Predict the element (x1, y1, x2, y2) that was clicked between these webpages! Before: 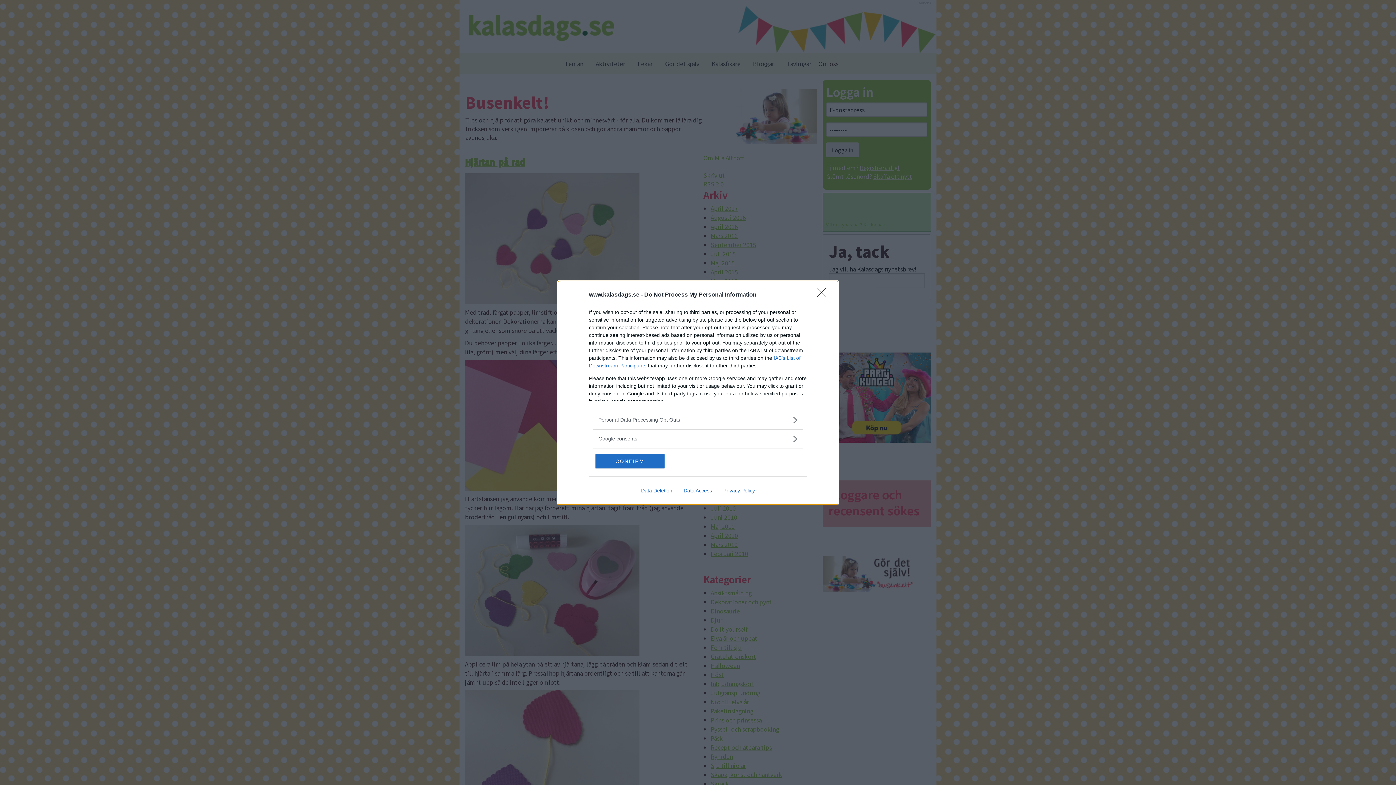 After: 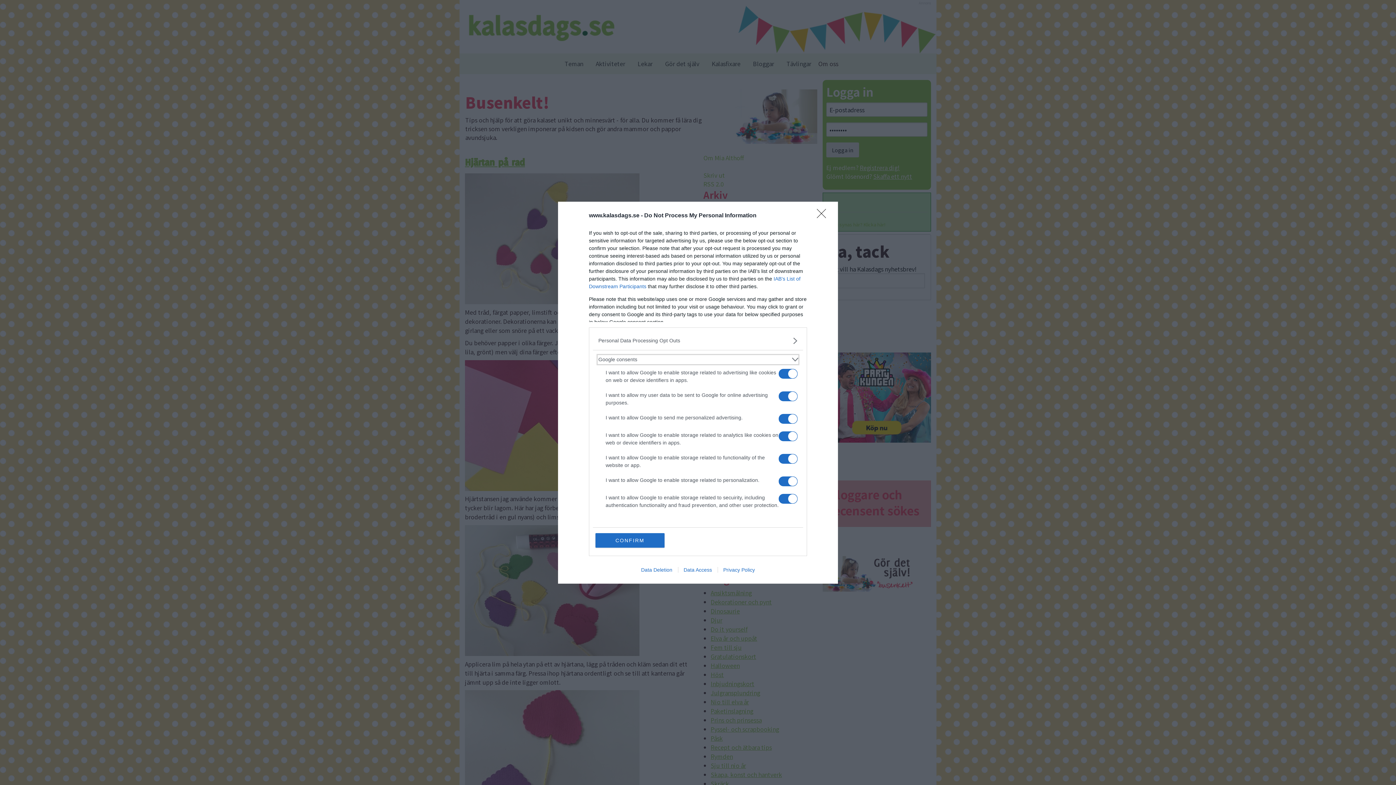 Action: label: Google consents bbox: (598, 435, 797, 442)